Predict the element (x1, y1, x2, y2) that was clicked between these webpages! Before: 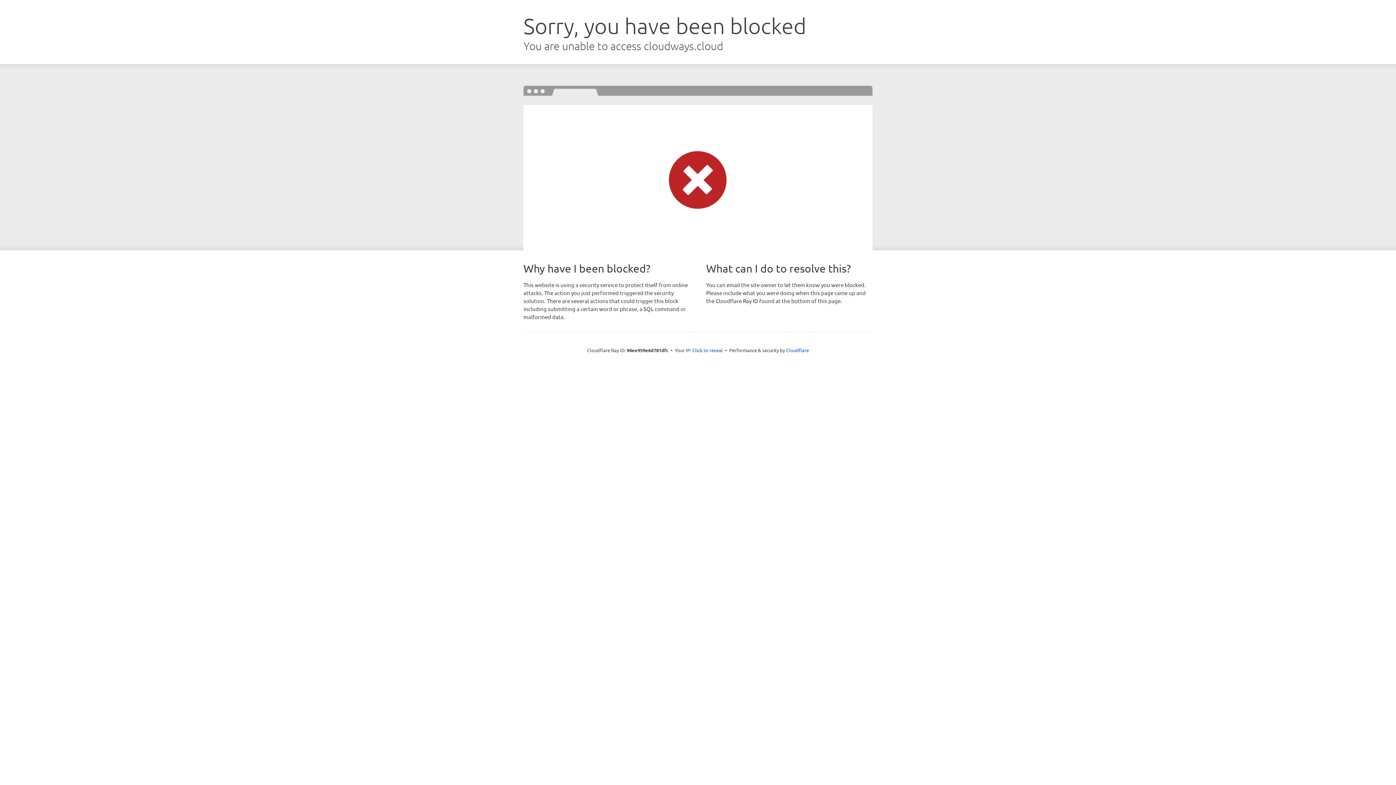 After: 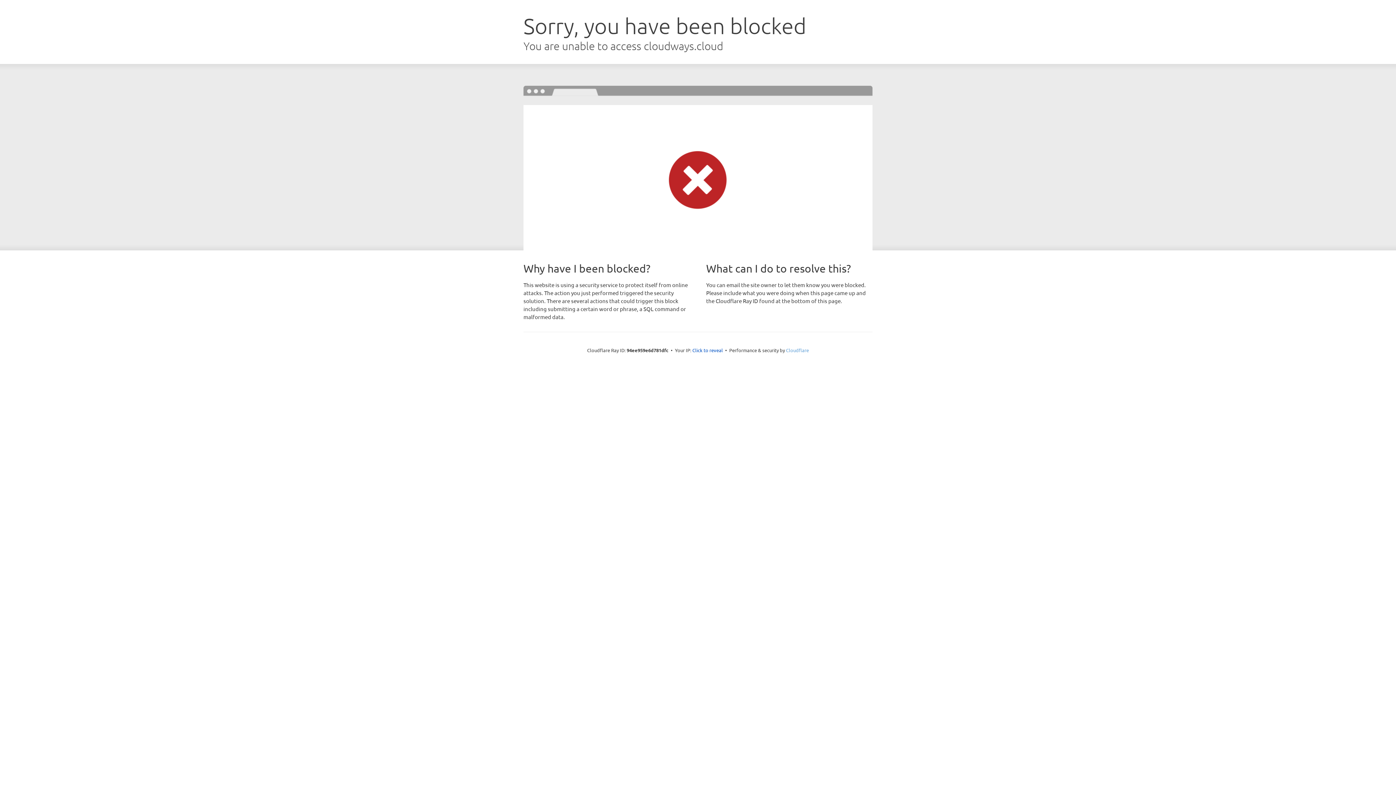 Action: label: Cloudflare bbox: (786, 347, 809, 353)